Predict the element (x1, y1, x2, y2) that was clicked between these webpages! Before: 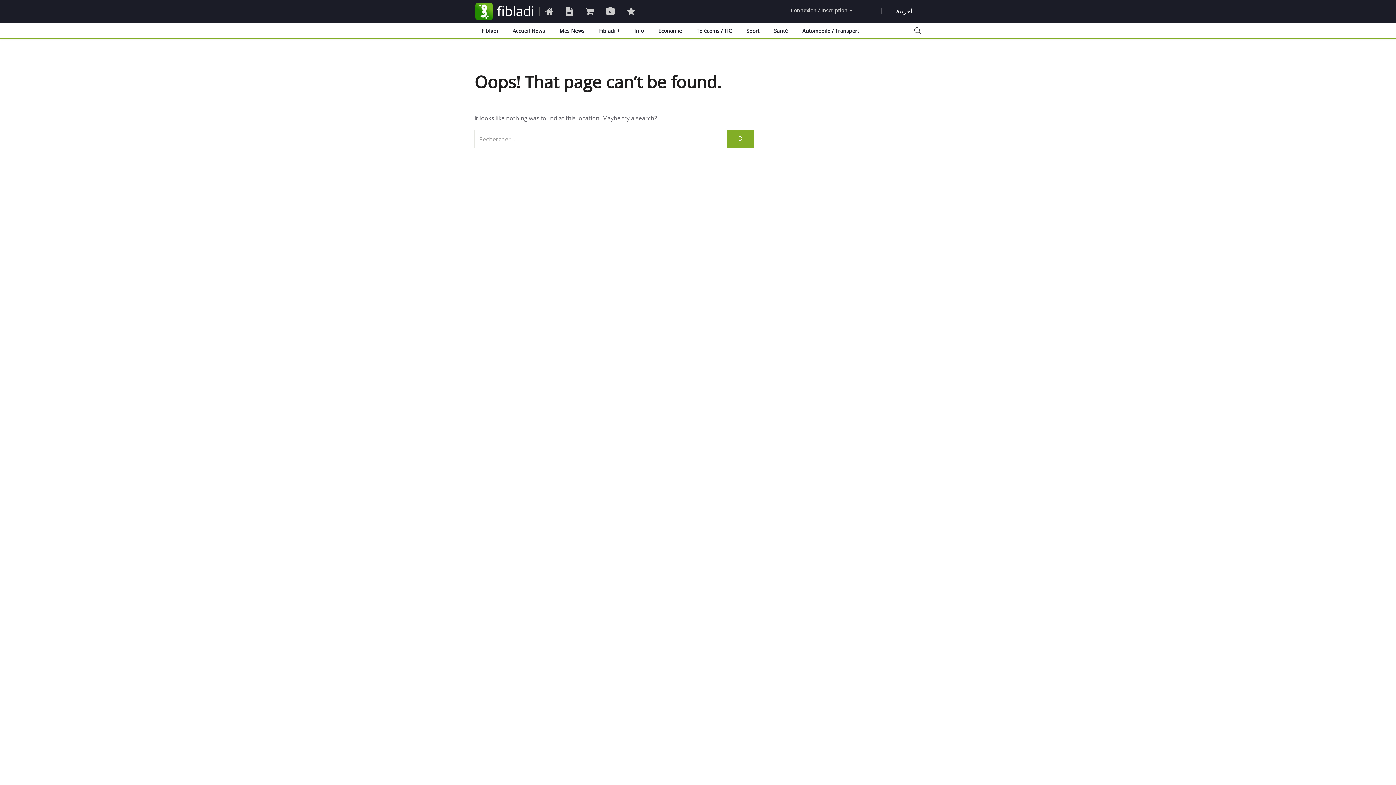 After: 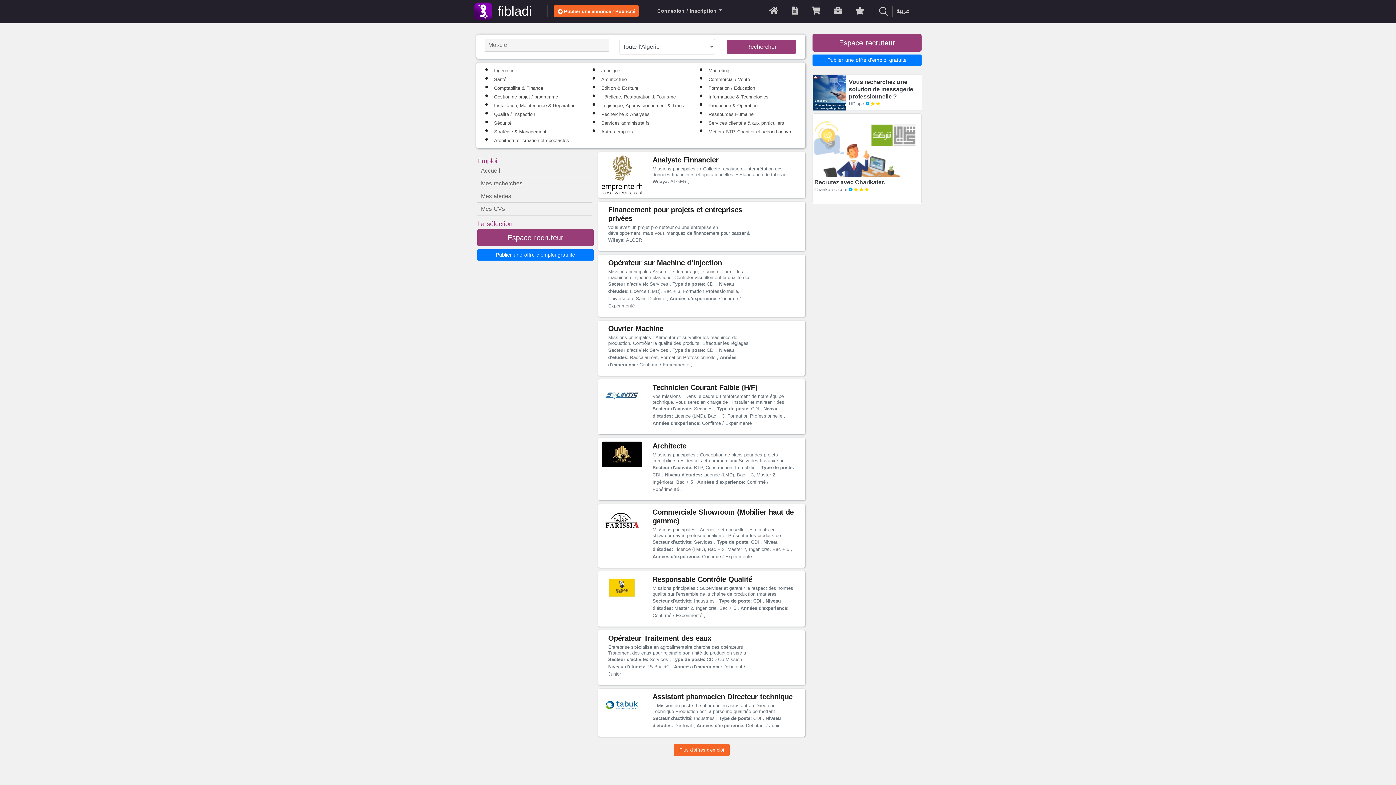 Action: bbox: (606, 5, 614, 17)